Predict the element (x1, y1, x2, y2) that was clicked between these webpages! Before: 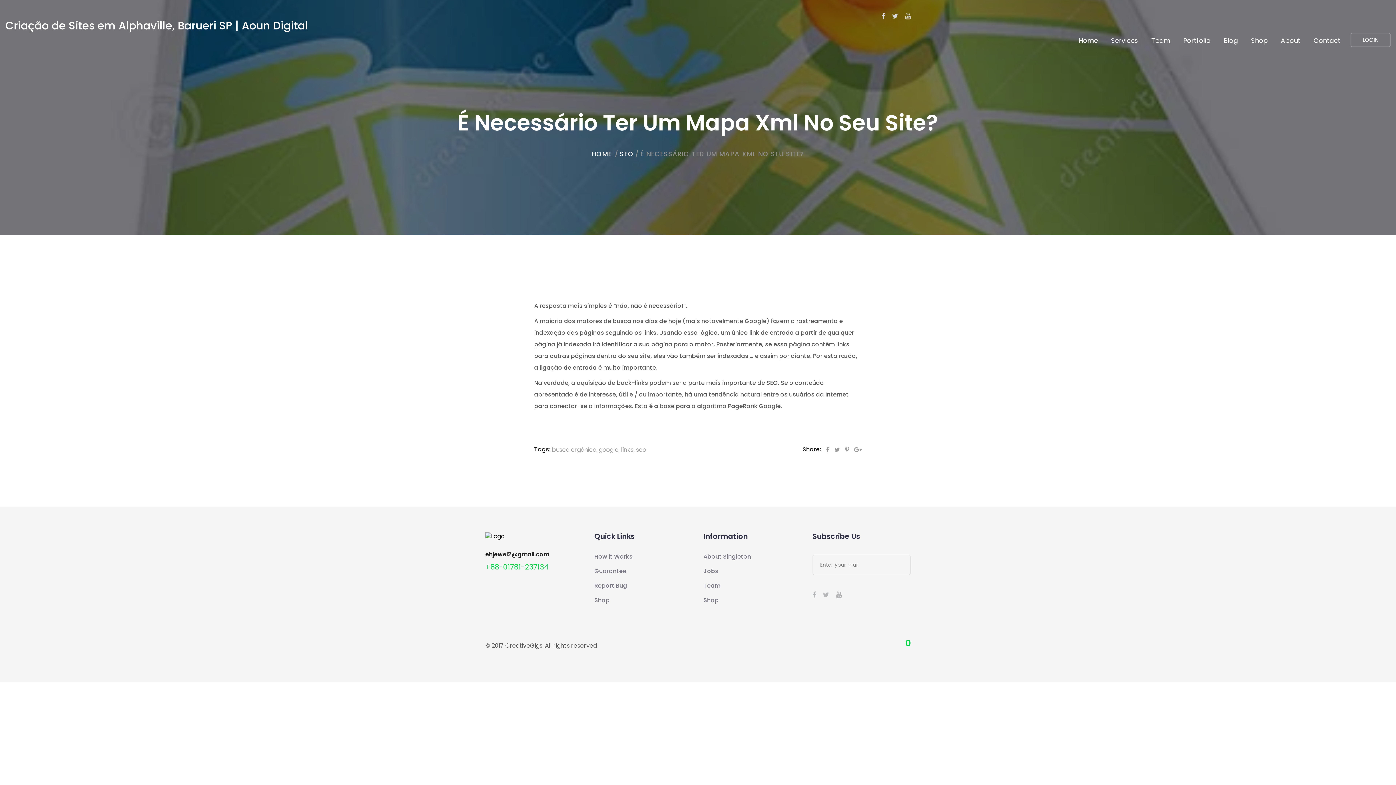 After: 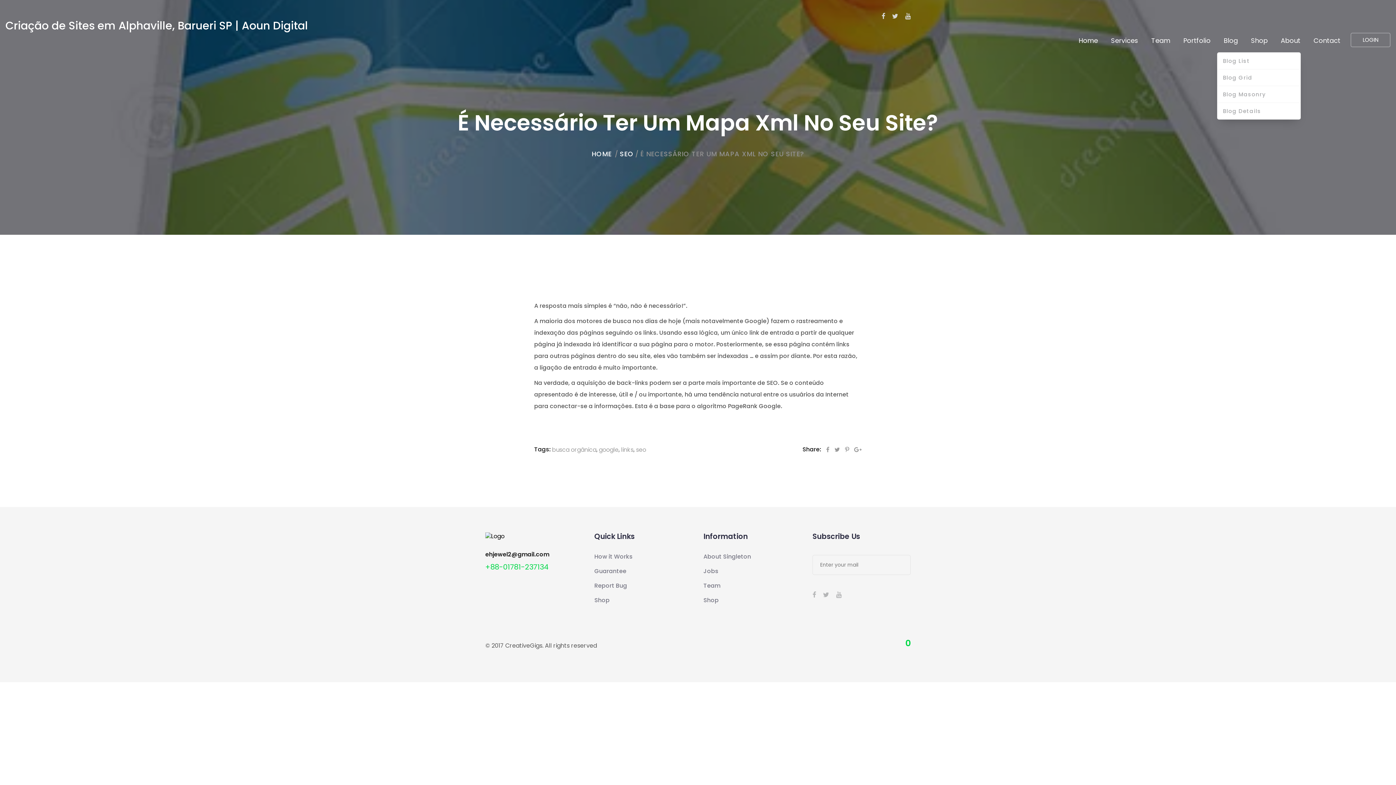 Action: bbox: (1217, 30, 1244, 52) label: Blog